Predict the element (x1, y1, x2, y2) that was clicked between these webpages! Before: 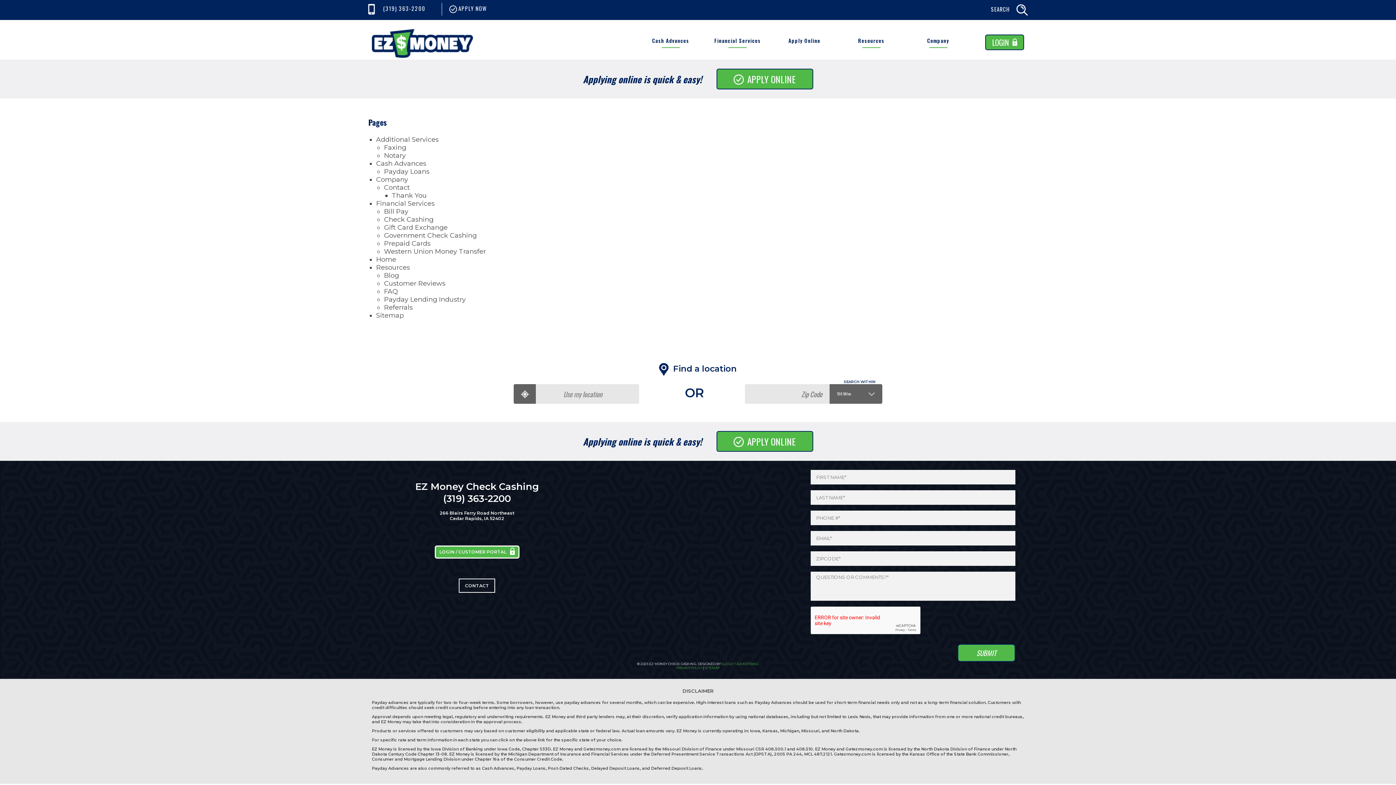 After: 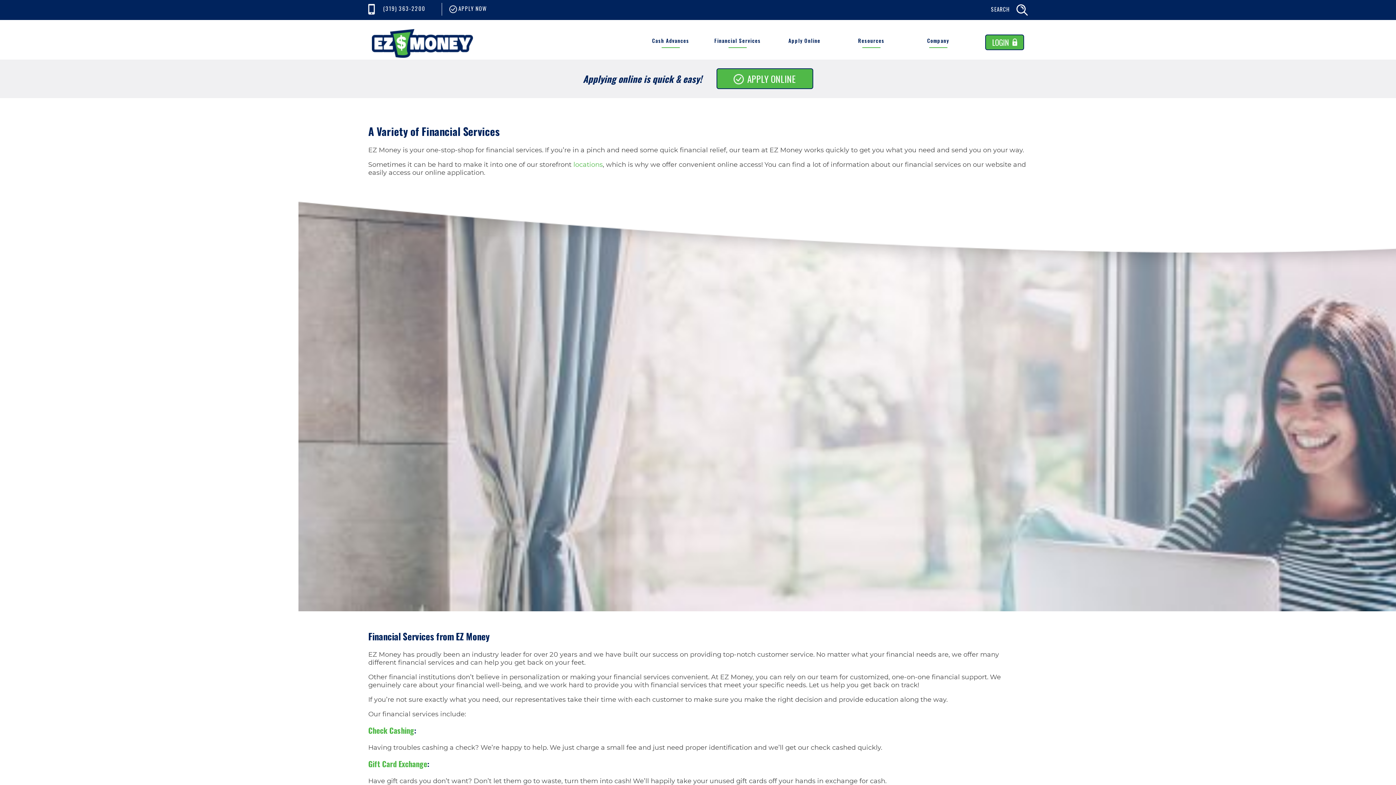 Action: label: Financial Services bbox: (376, 199, 434, 207)